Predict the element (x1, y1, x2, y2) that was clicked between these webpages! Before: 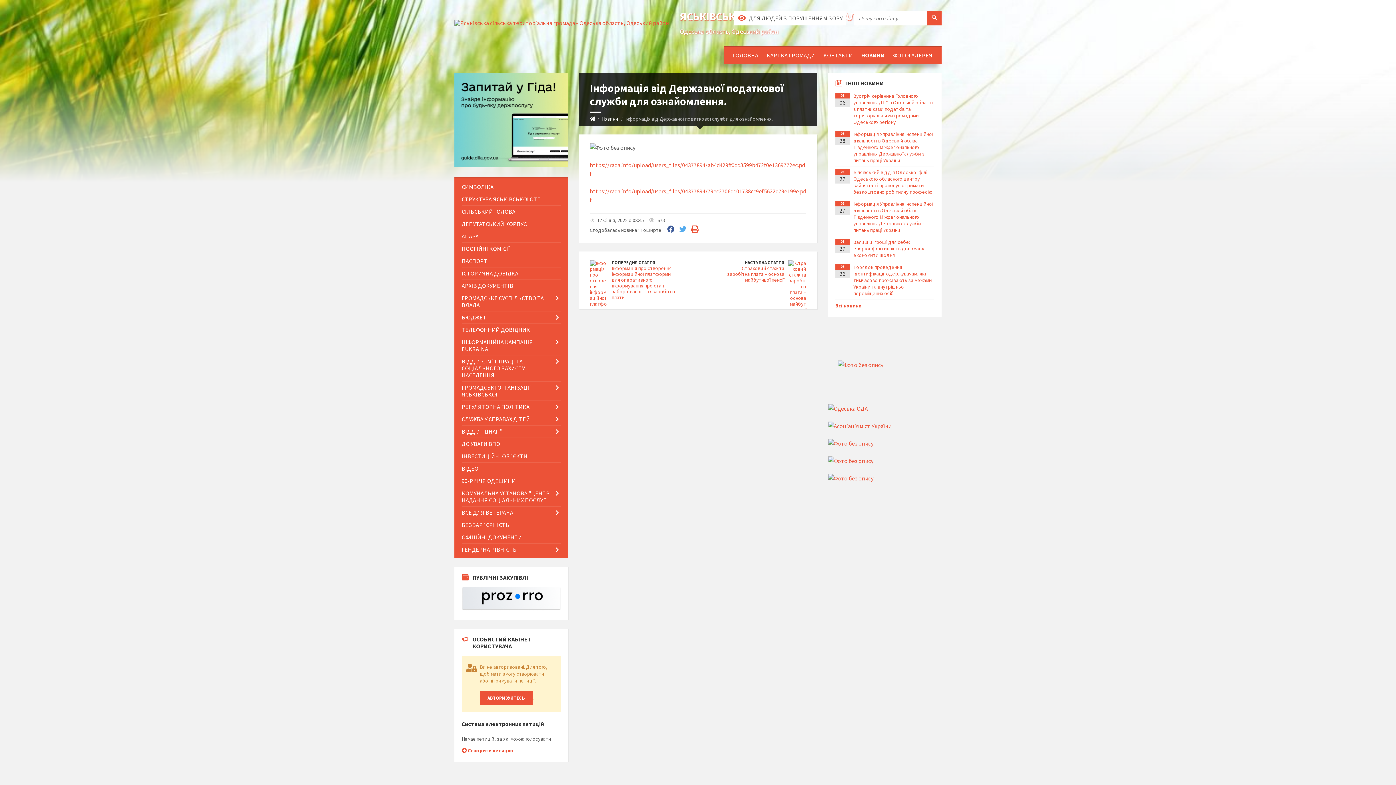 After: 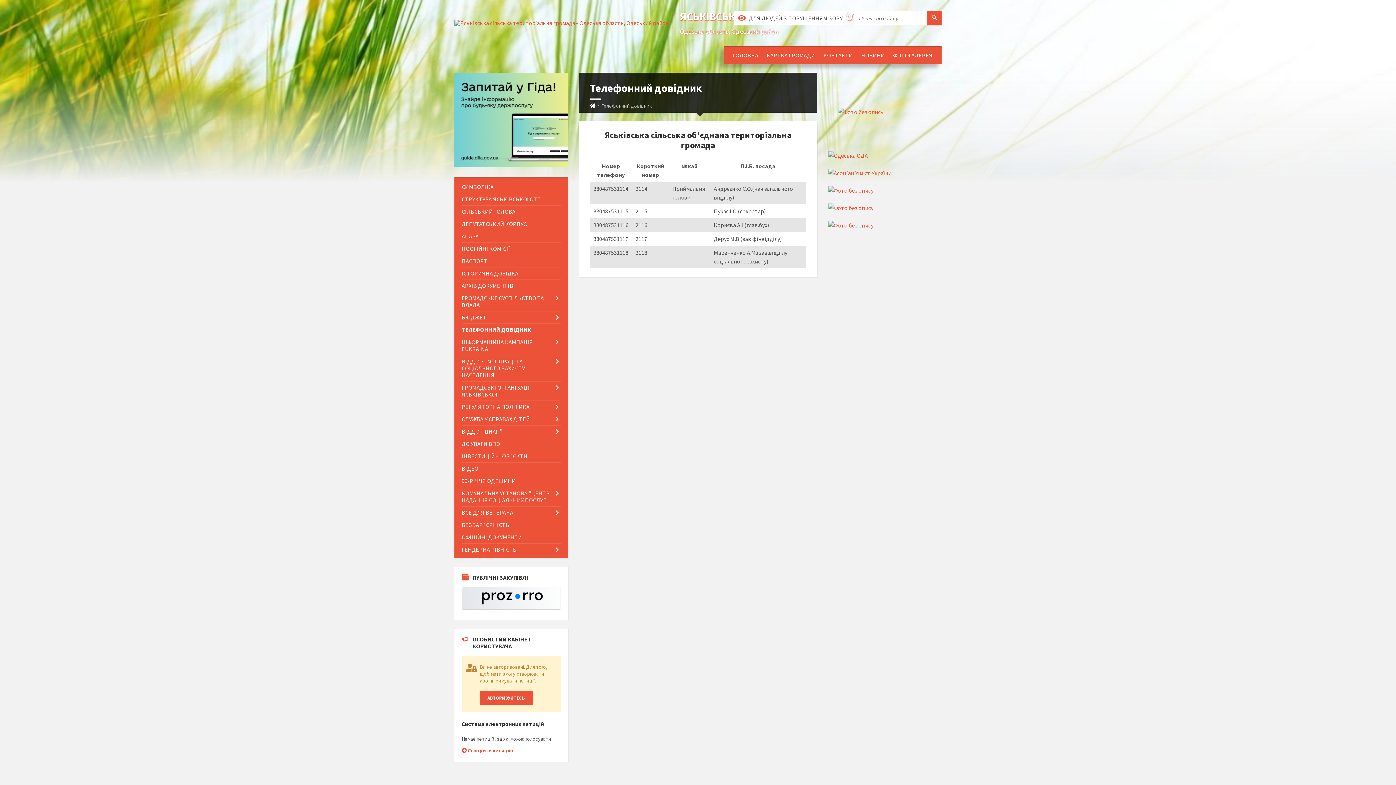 Action: label: ТЕЛЕФОННИЙ ДОВІДНИК bbox: (461, 324, 560, 336)